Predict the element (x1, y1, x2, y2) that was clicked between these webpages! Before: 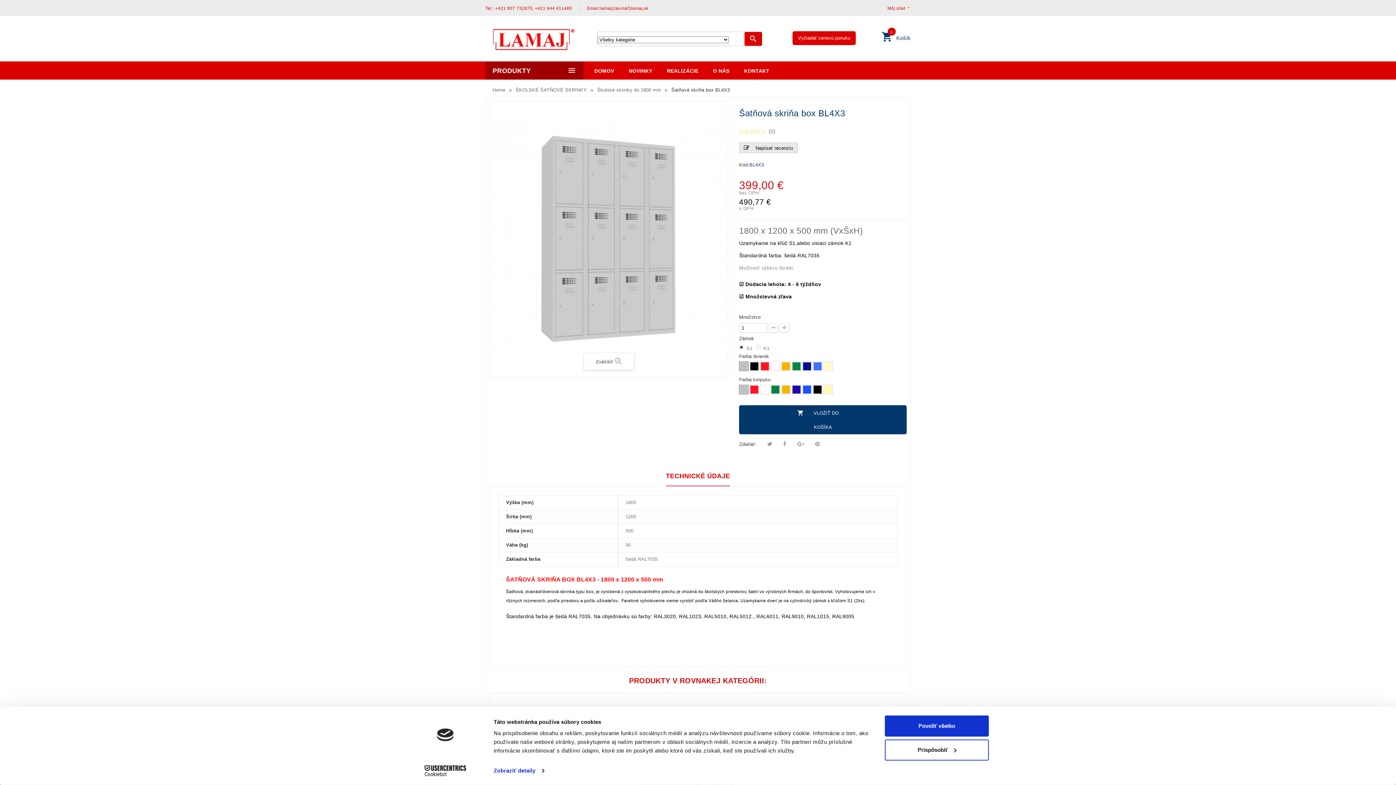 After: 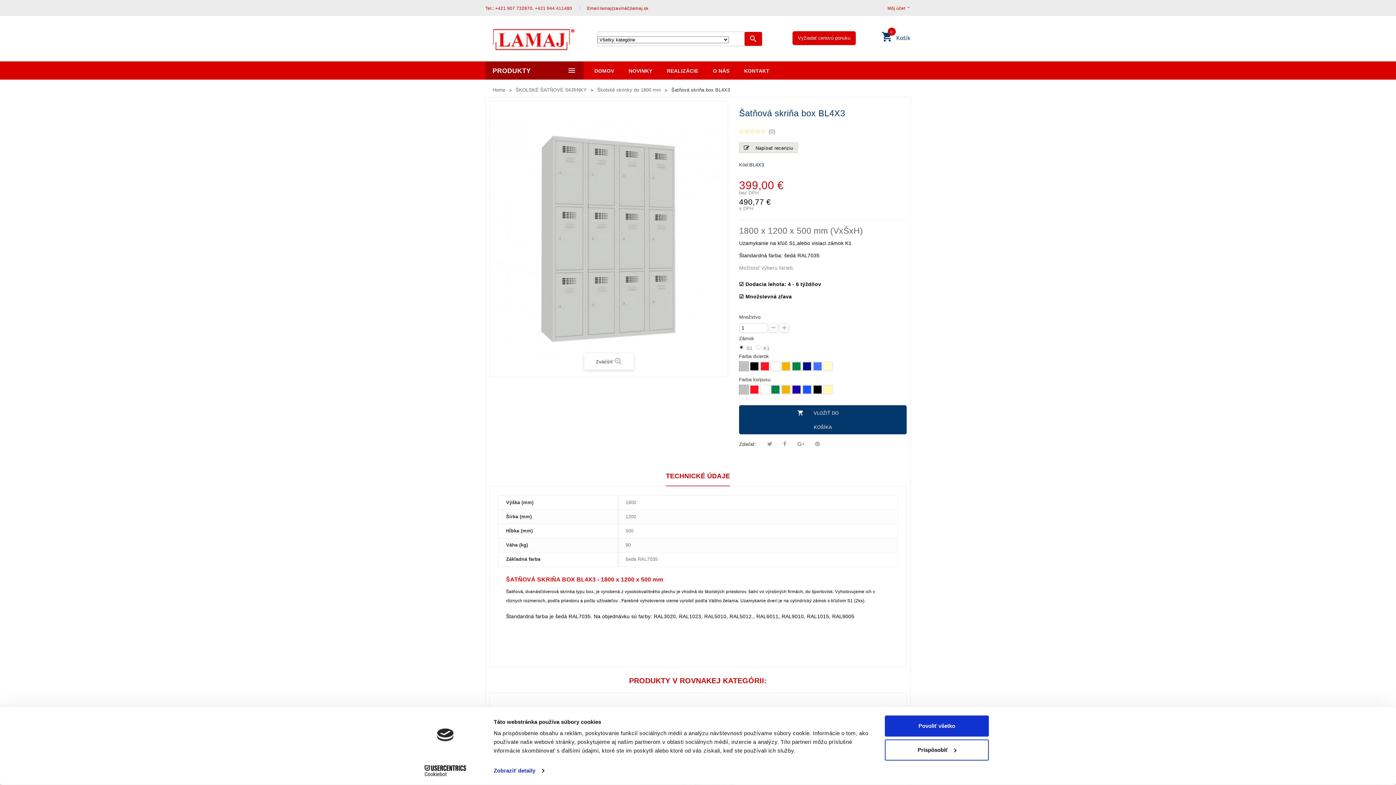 Action: bbox: (485, 5, 579, 10) label: Tel.: +421 907 732870, +421 944 411480